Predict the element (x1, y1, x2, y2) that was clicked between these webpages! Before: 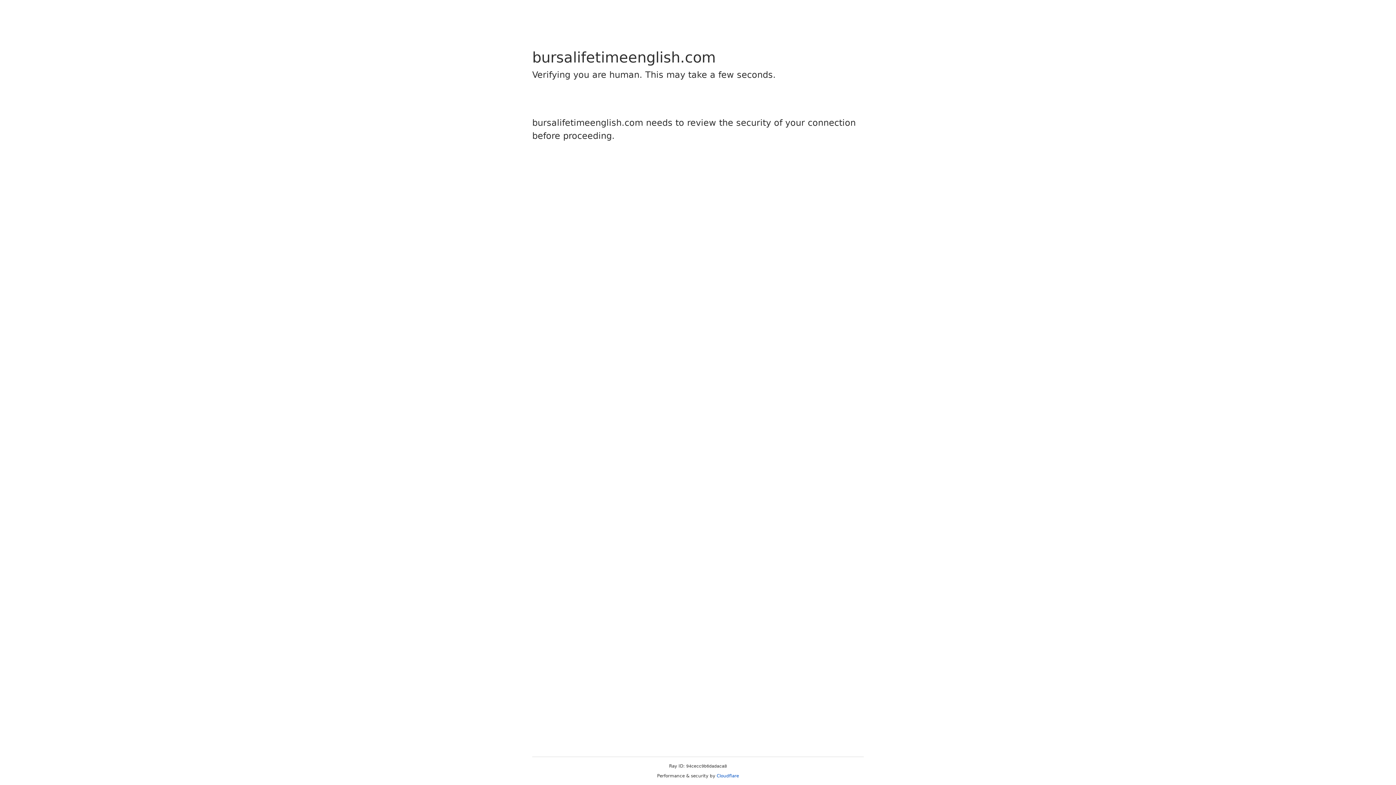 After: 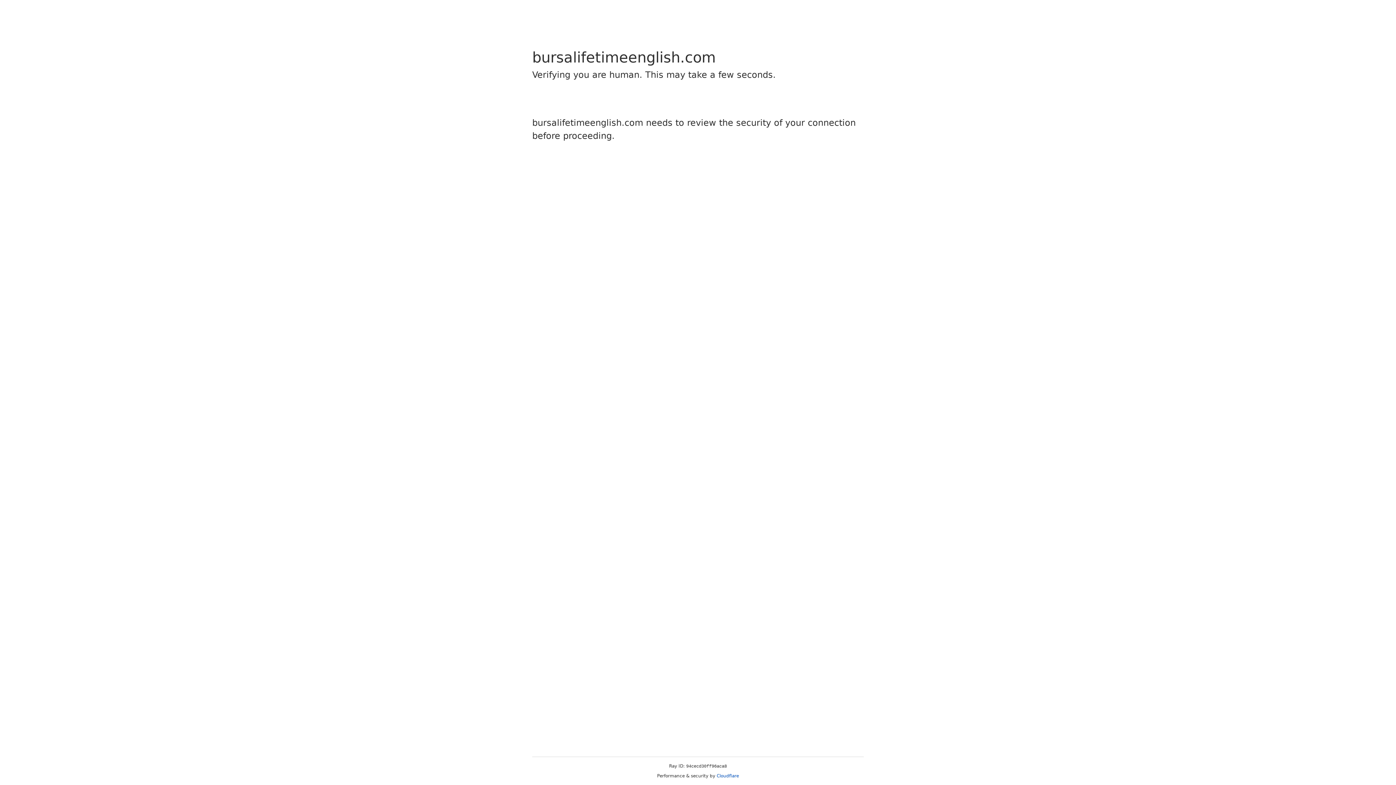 Action: label: Cloudflare bbox: (716, 773, 739, 778)